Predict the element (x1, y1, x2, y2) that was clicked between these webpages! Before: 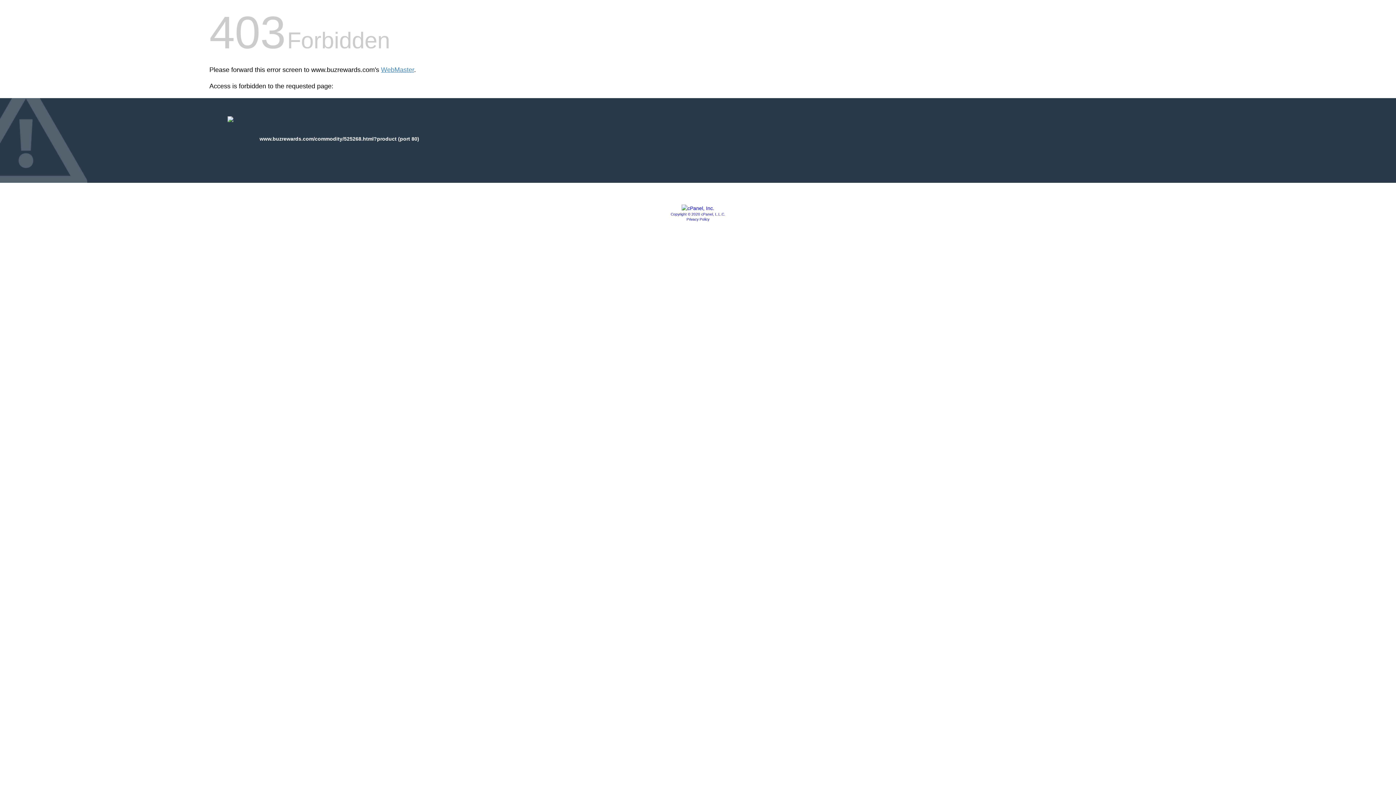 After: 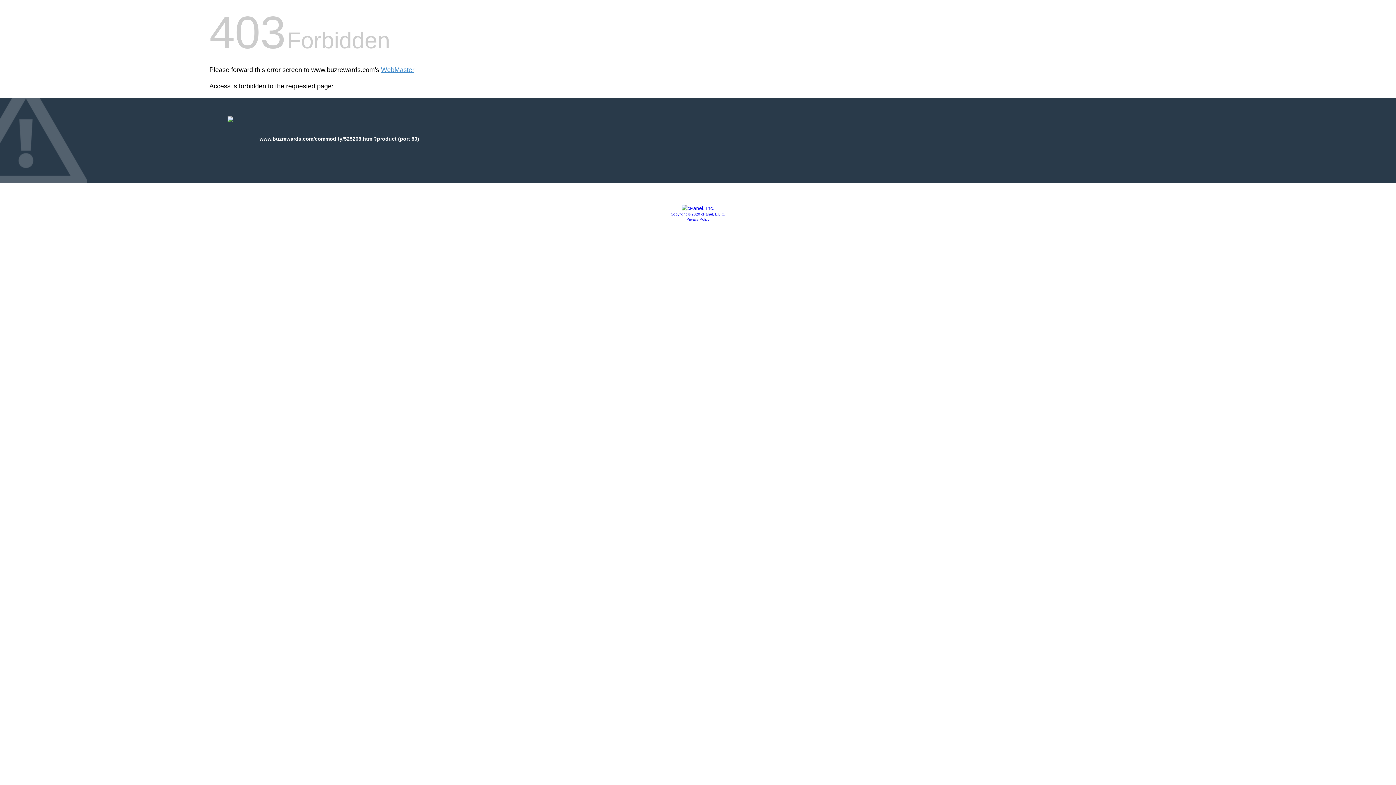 Action: label: Copyright © 2020 cPanel, L.L.C. bbox: (670, 212, 725, 216)